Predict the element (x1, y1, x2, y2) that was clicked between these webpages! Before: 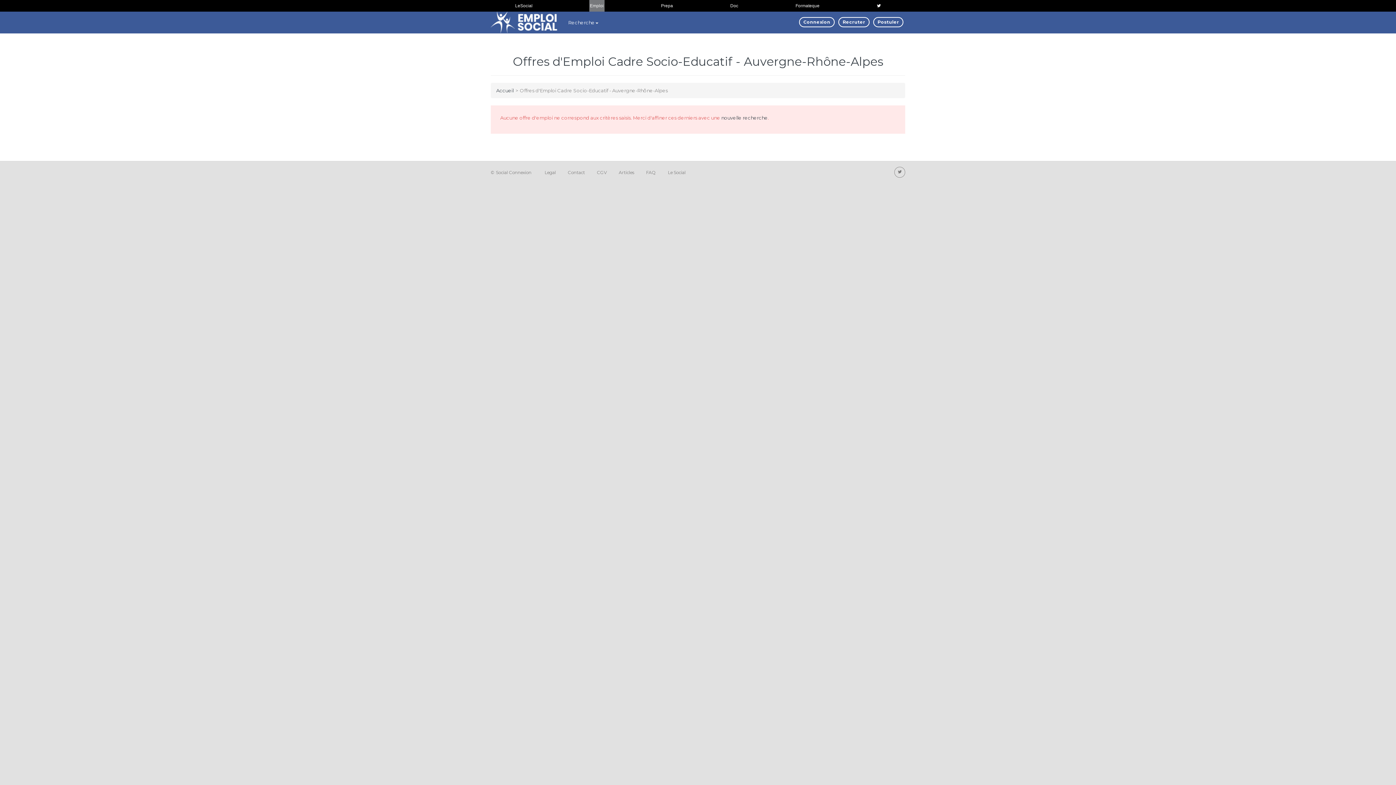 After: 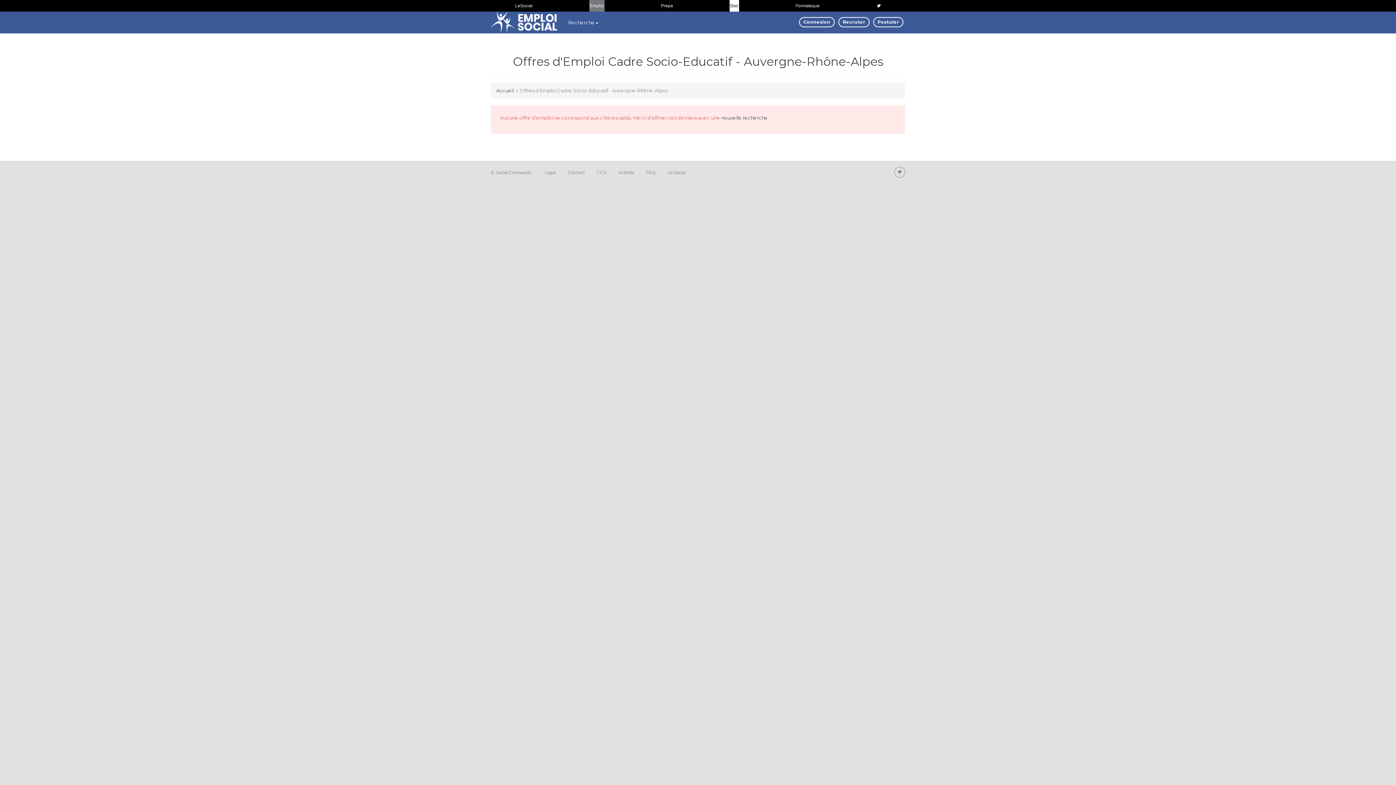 Action: label: Doc bbox: (729, 0, 739, 11)